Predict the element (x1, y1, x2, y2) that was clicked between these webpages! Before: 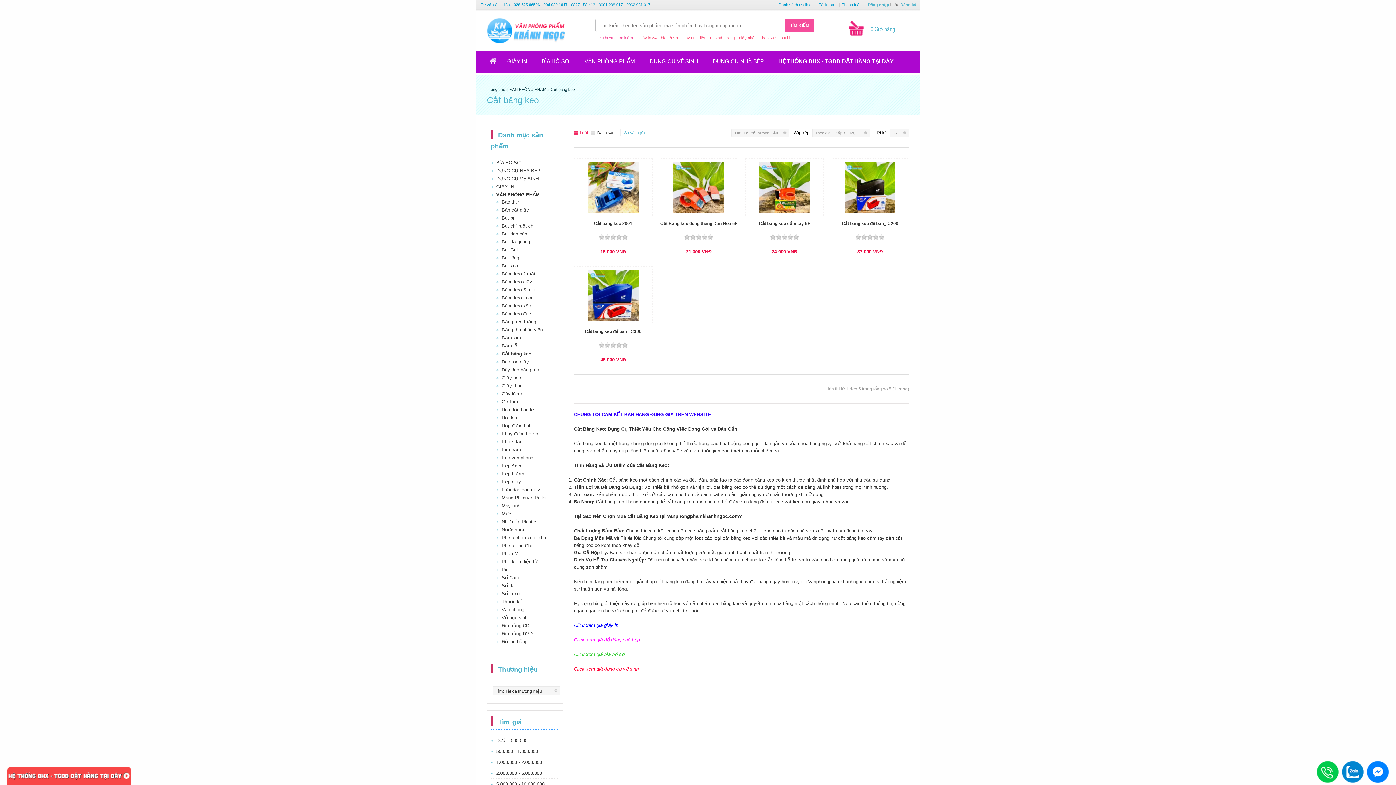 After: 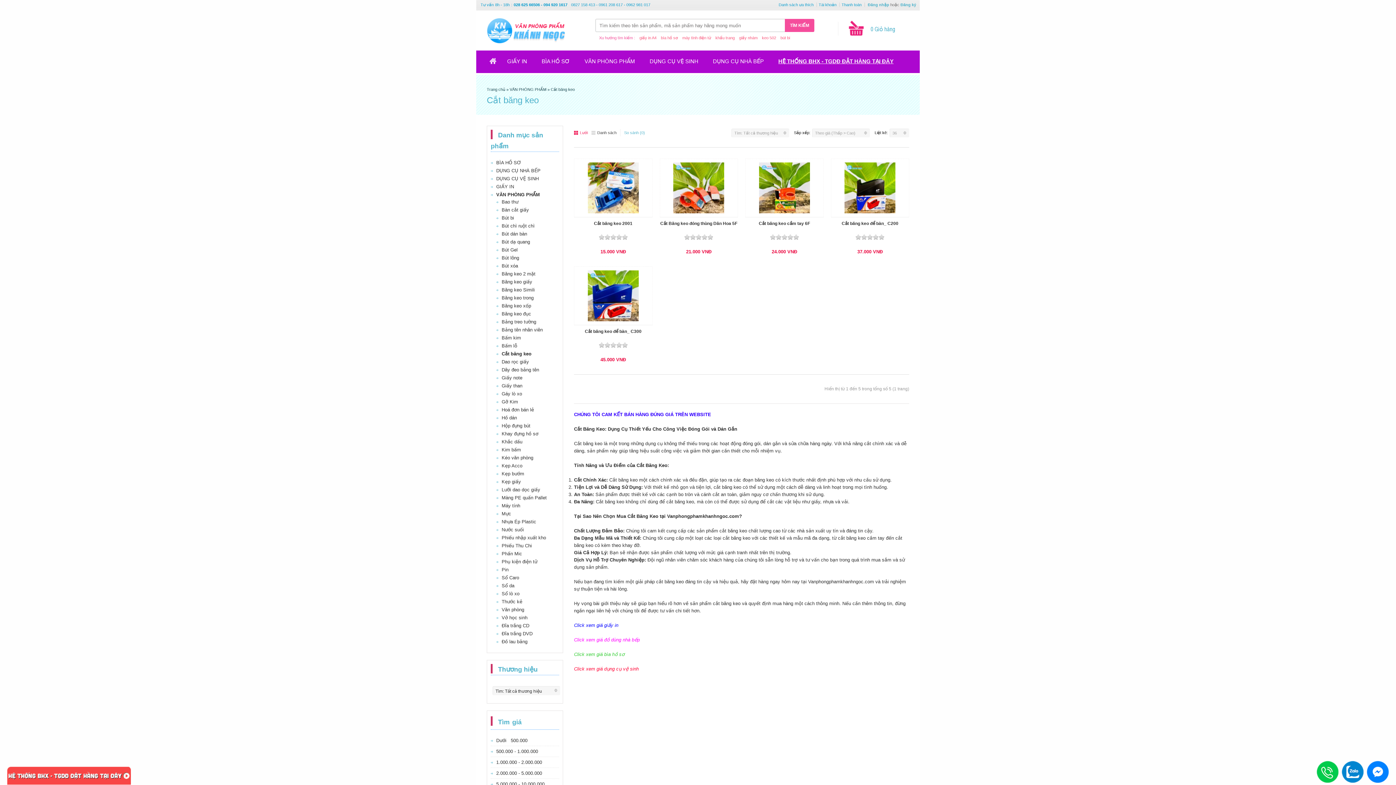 Action: label: Cắt băng keo bbox: (550, 87, 574, 91)